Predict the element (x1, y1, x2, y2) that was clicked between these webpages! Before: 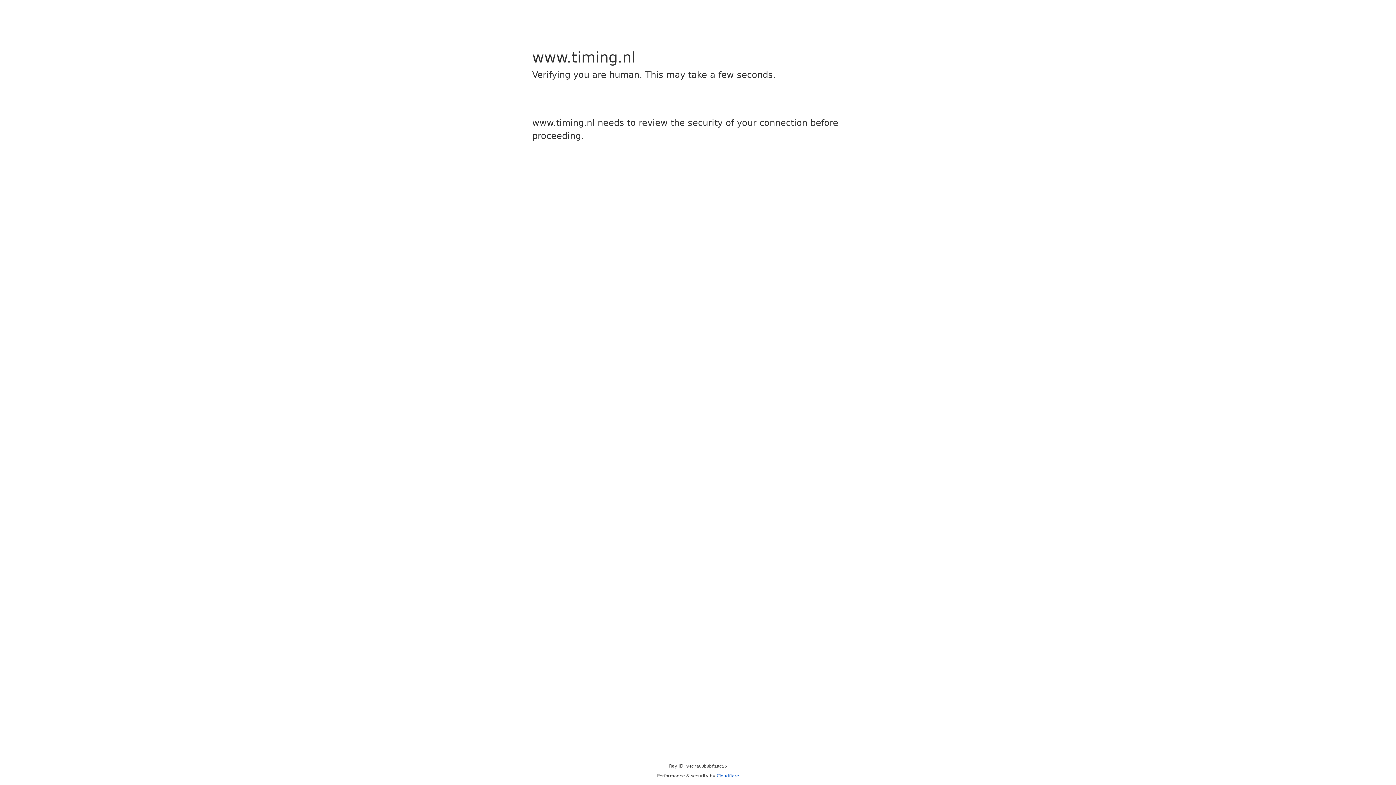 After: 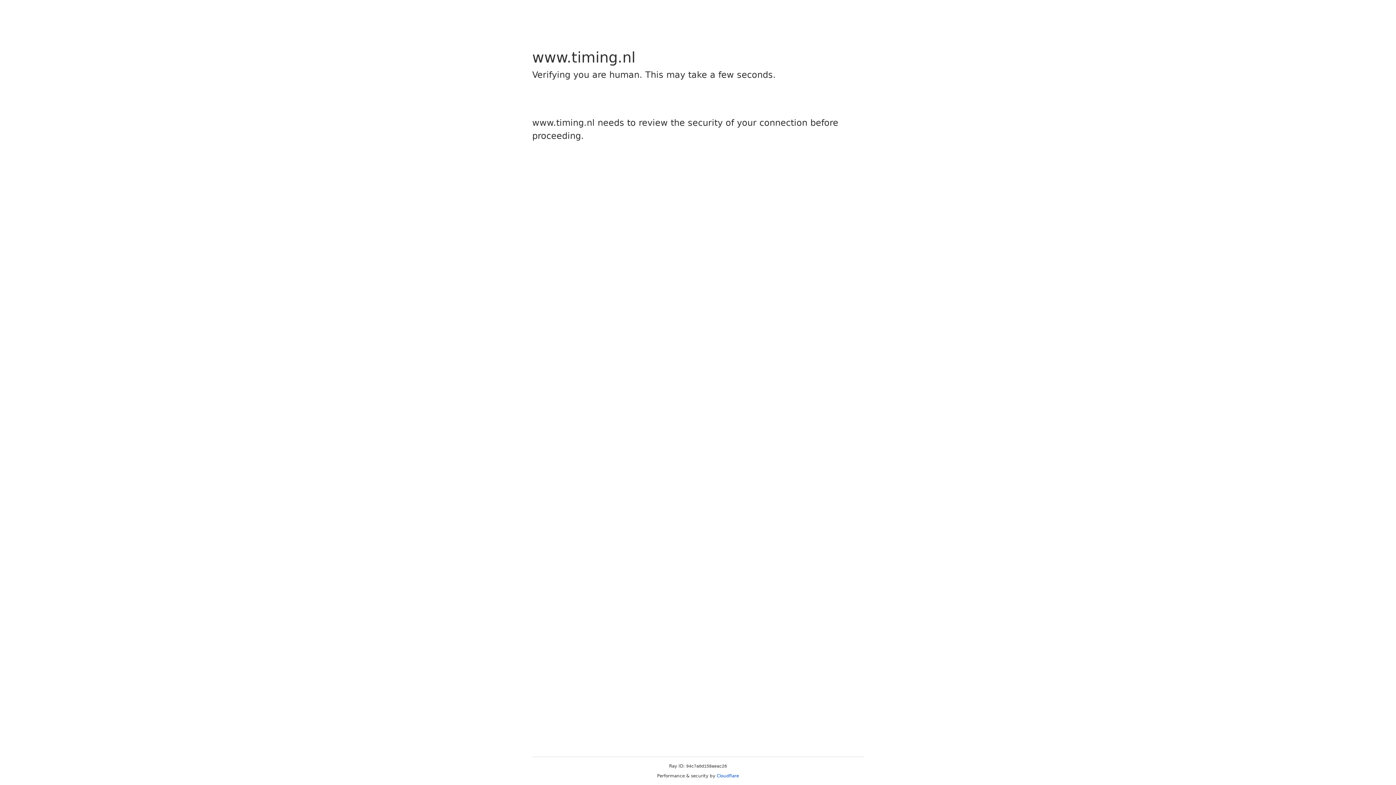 Action: label: Cloudflare bbox: (716, 773, 739, 778)